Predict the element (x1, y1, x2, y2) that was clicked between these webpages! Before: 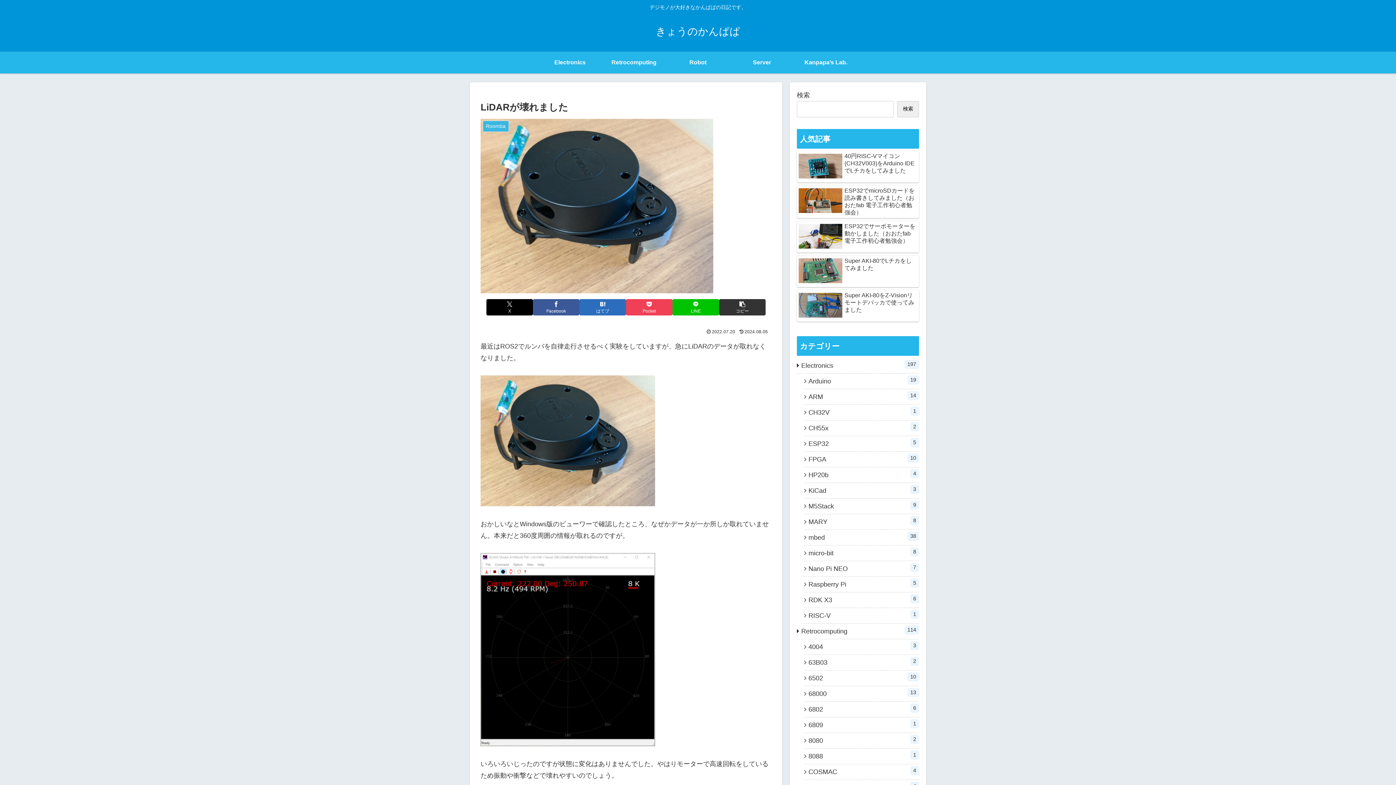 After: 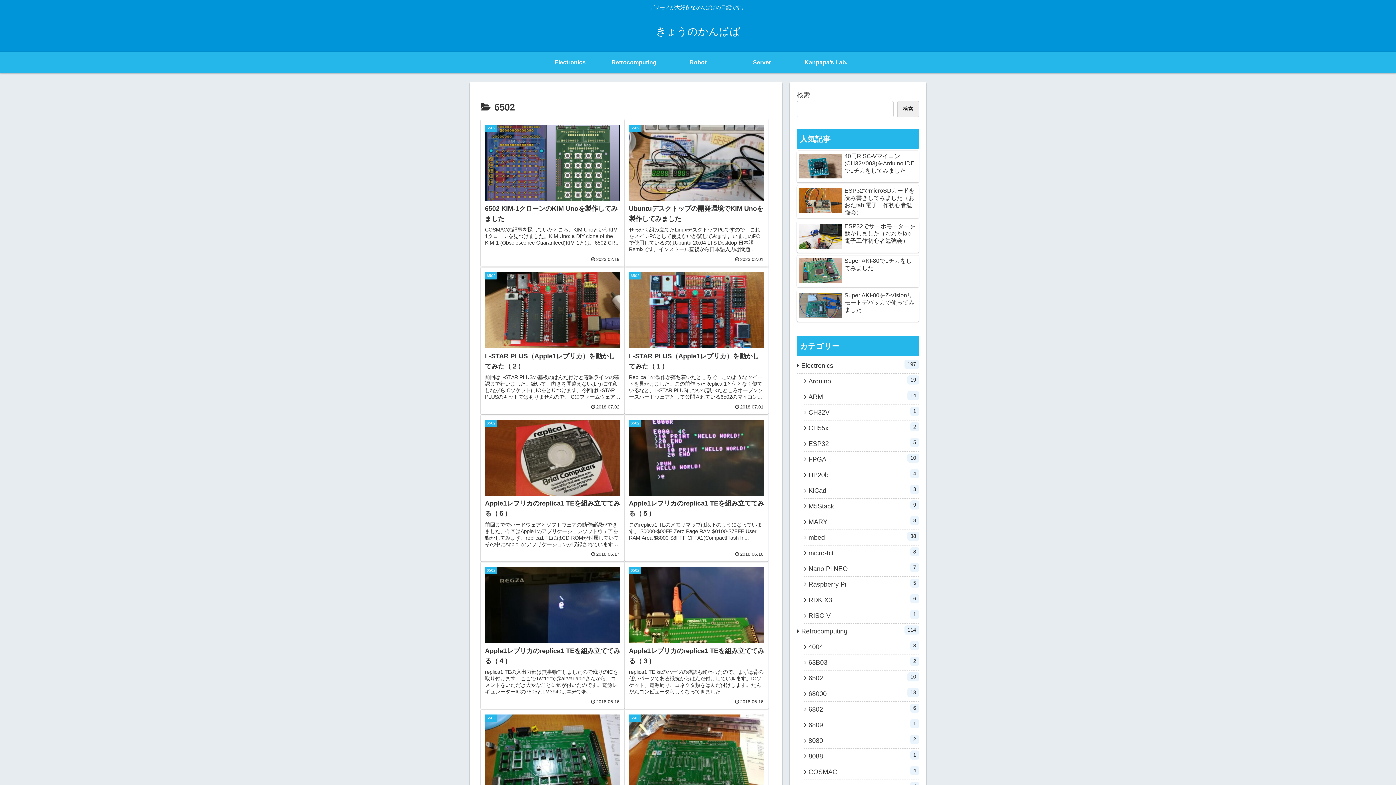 Action: label: 6502
10 bbox: (804, 671, 919, 686)